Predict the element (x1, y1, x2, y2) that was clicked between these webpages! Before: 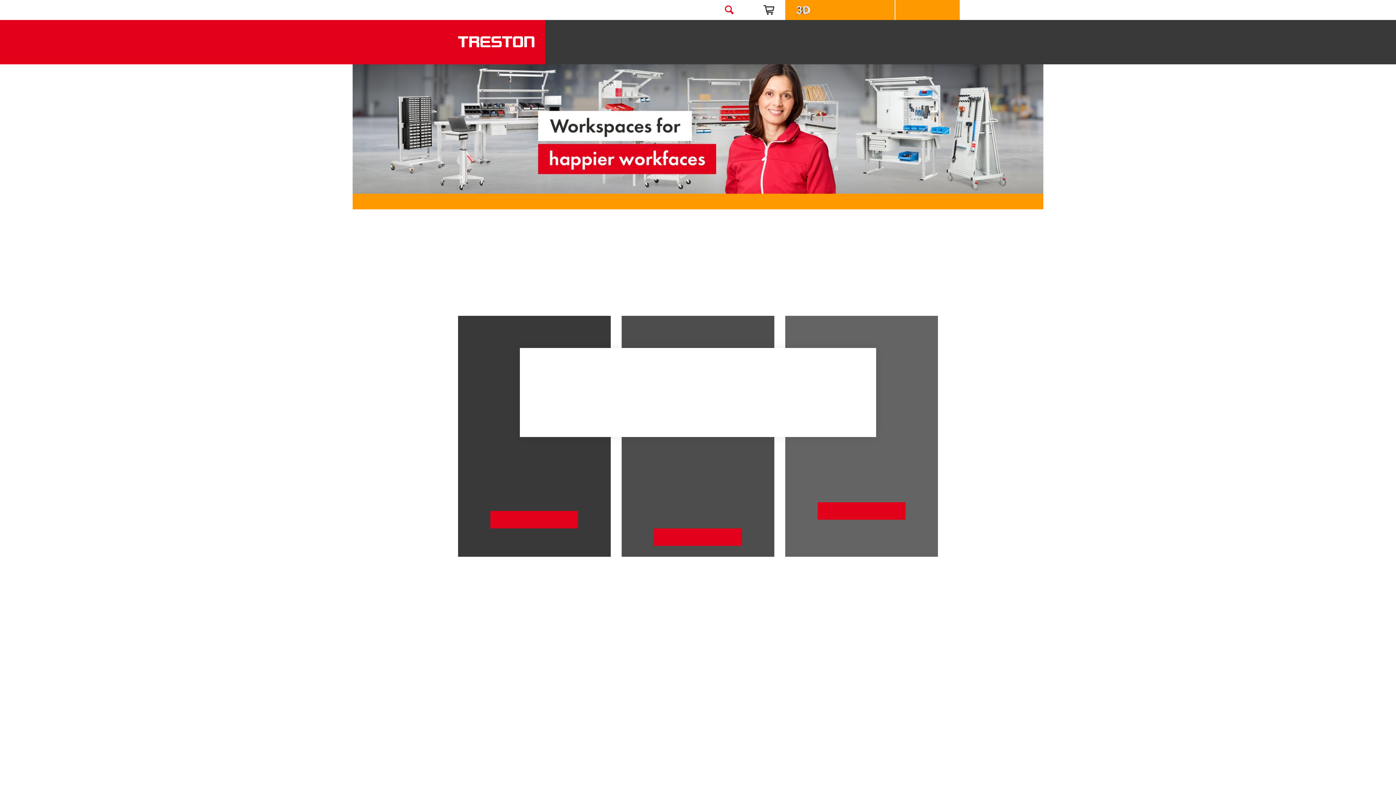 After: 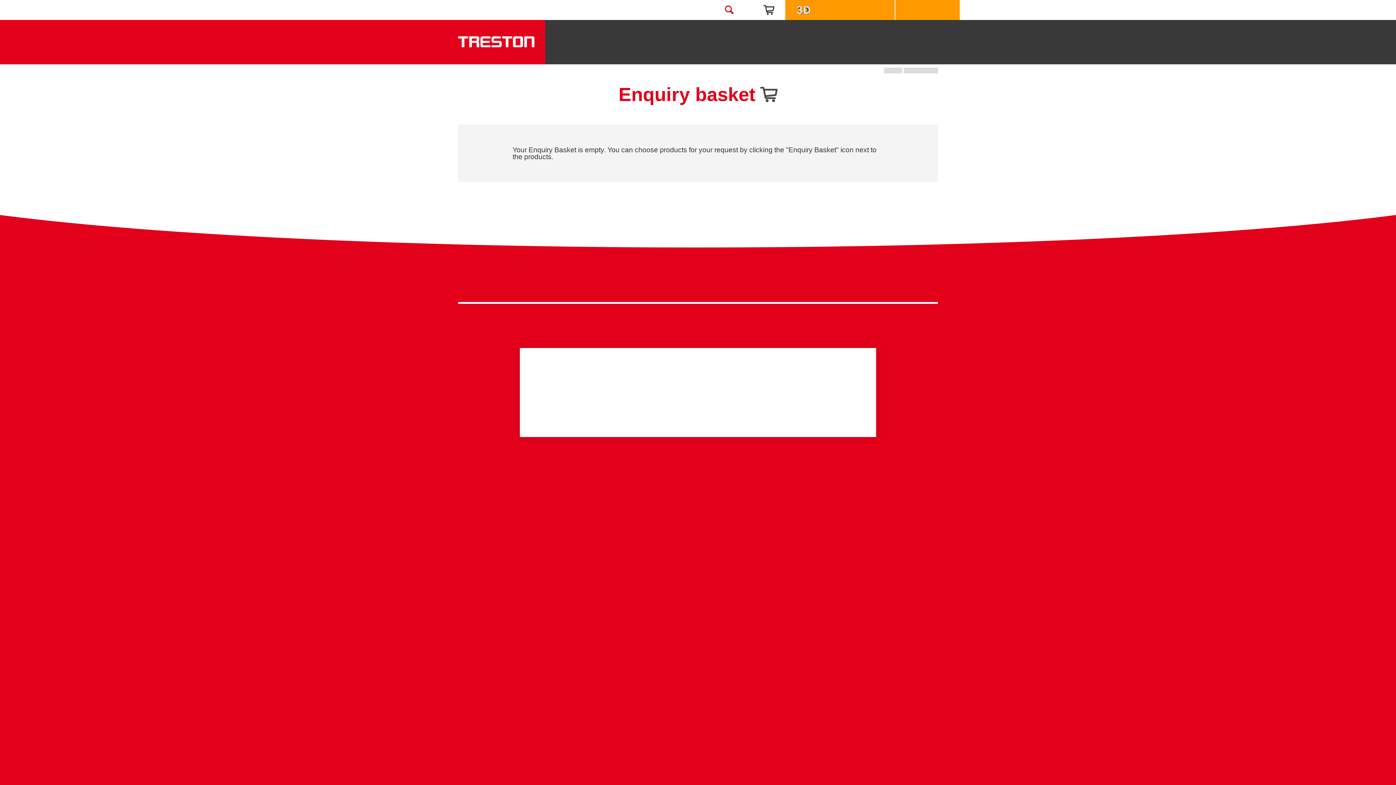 Action: bbox: (763, 5, 774, 14)